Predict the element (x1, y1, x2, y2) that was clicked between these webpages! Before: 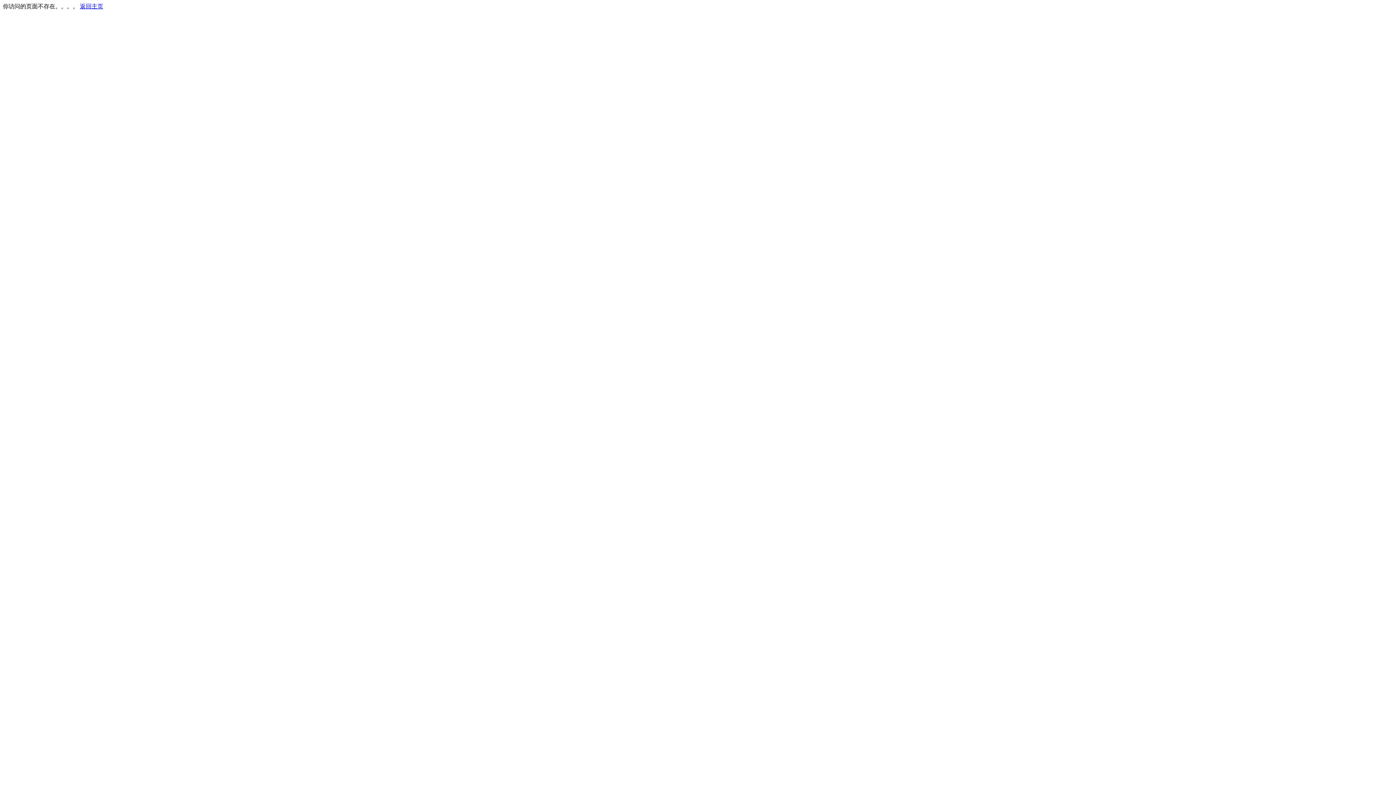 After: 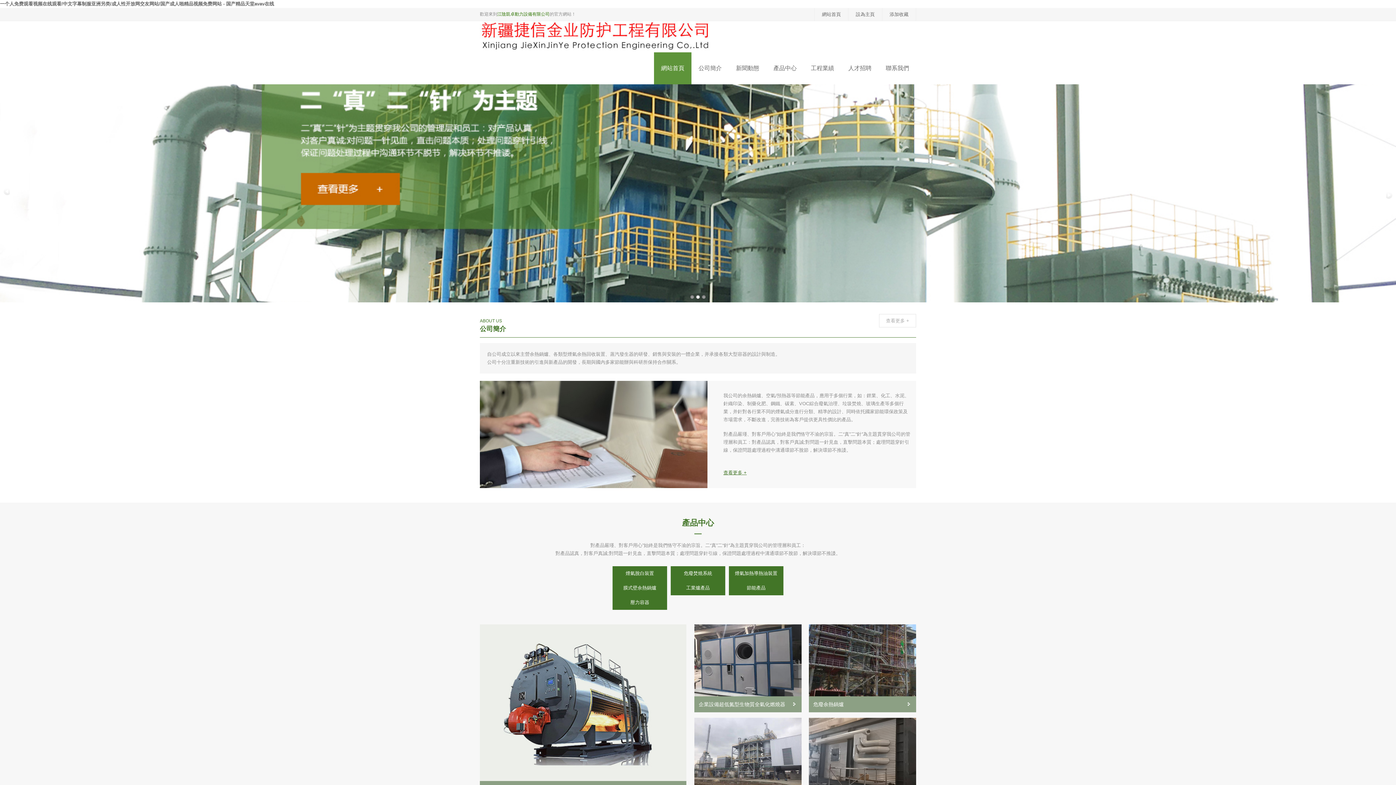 Action: label: 返回主页 bbox: (80, 3, 103, 9)